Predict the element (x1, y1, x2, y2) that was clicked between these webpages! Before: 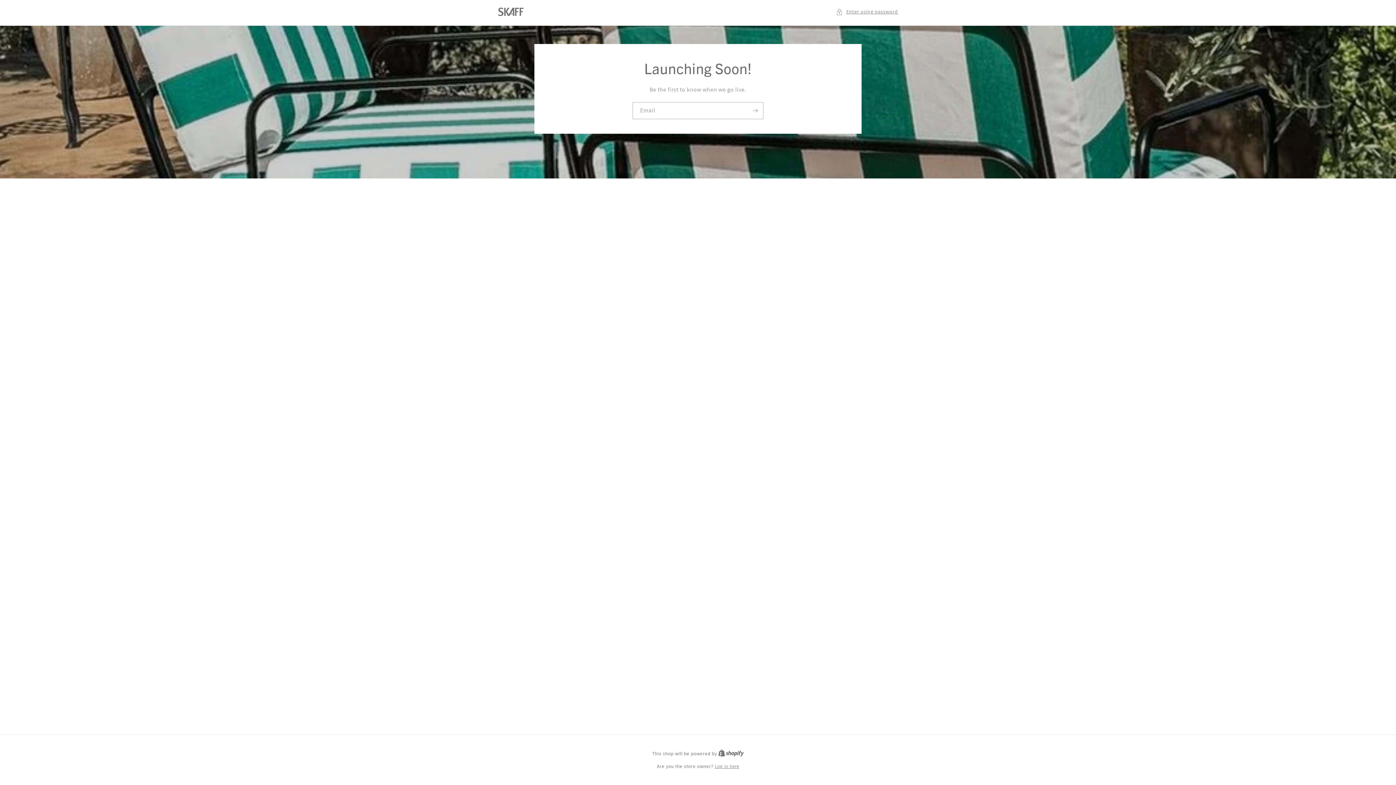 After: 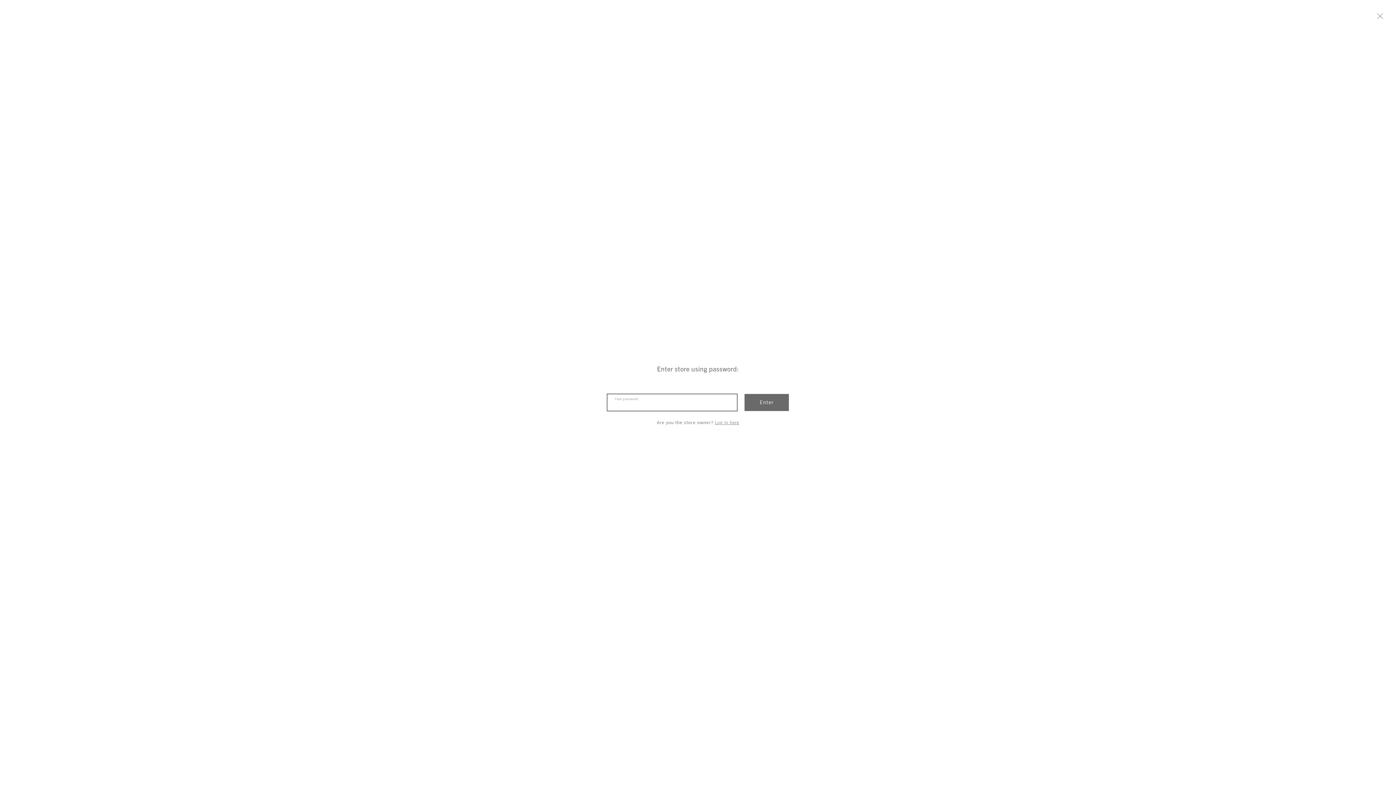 Action: label: Enter using password bbox: (836, 7, 898, 16)